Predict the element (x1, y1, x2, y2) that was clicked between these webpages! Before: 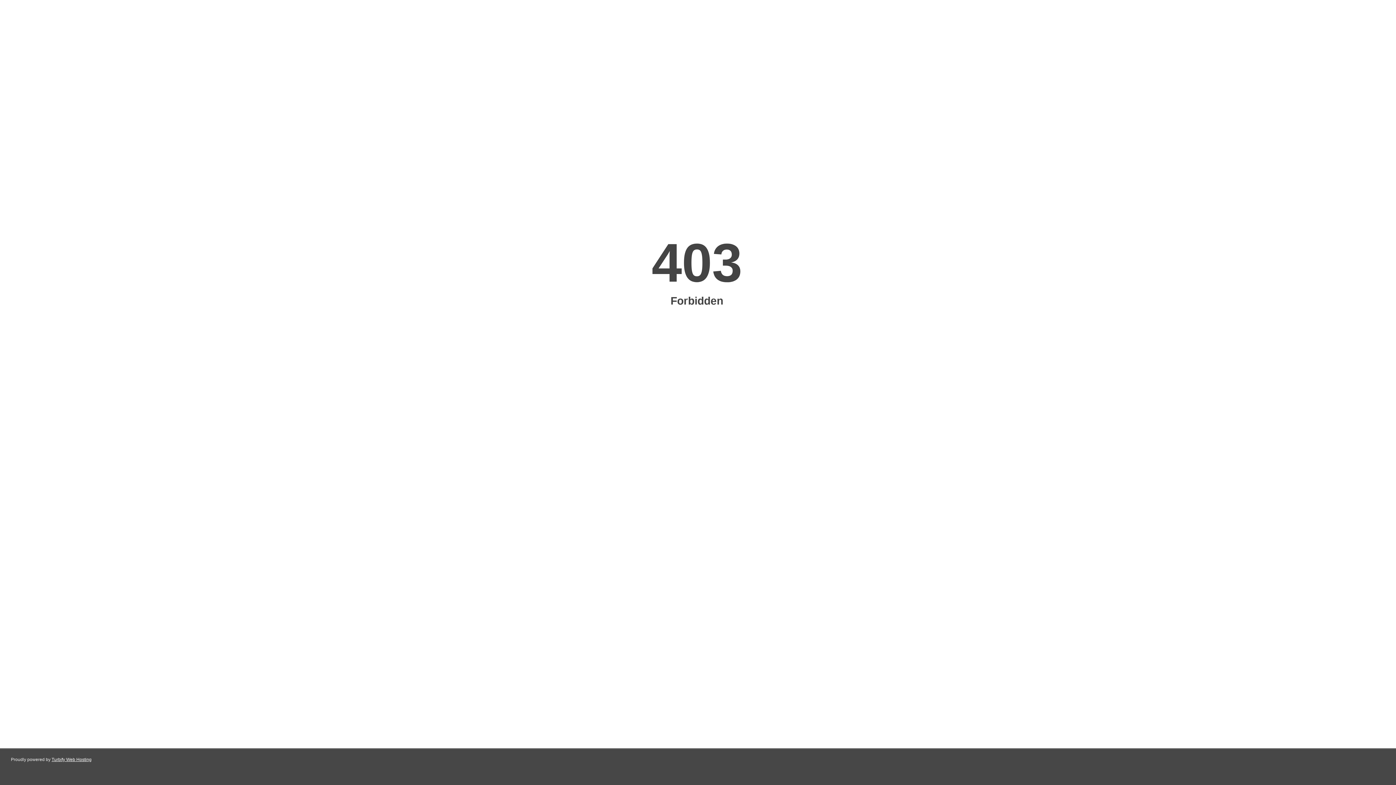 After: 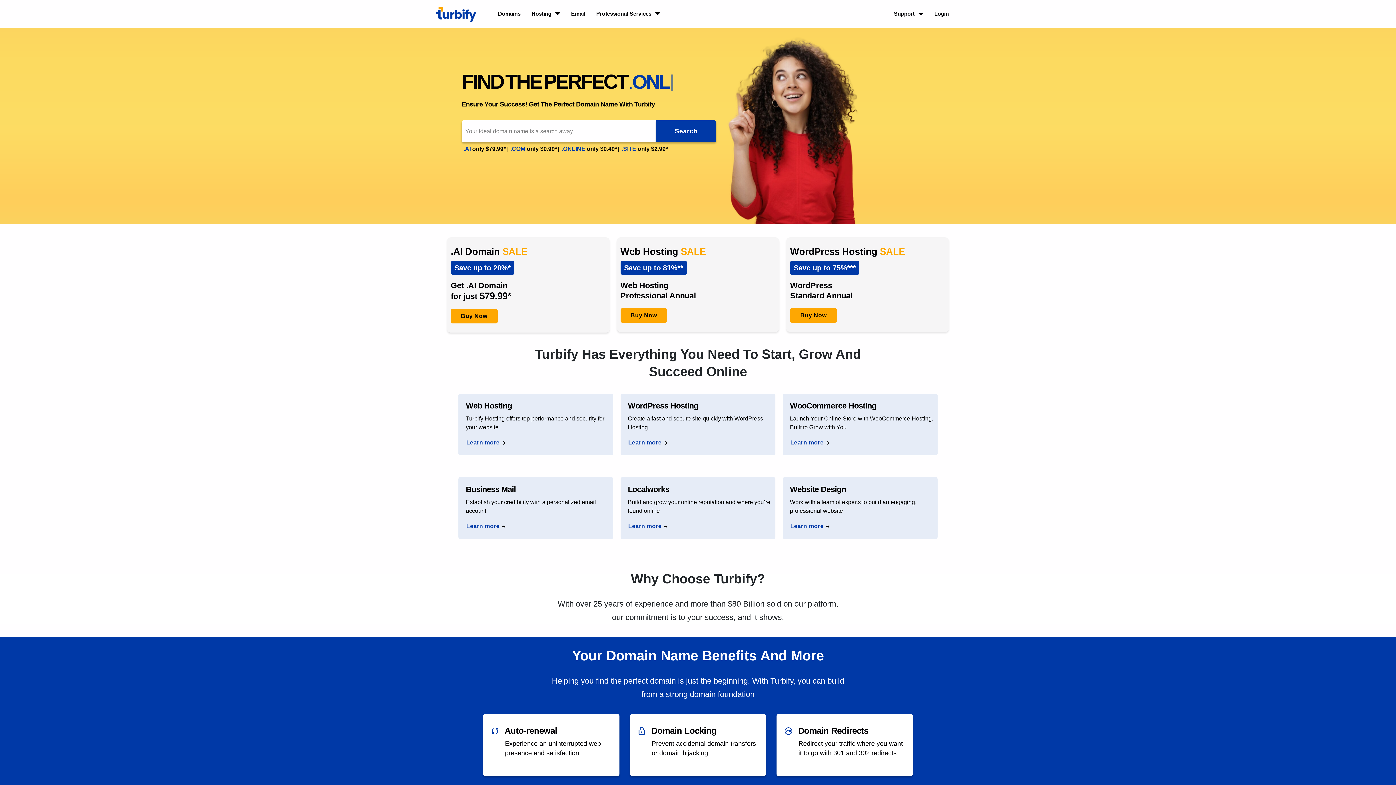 Action: bbox: (51, 757, 91, 762) label: Turbify Web Hosting